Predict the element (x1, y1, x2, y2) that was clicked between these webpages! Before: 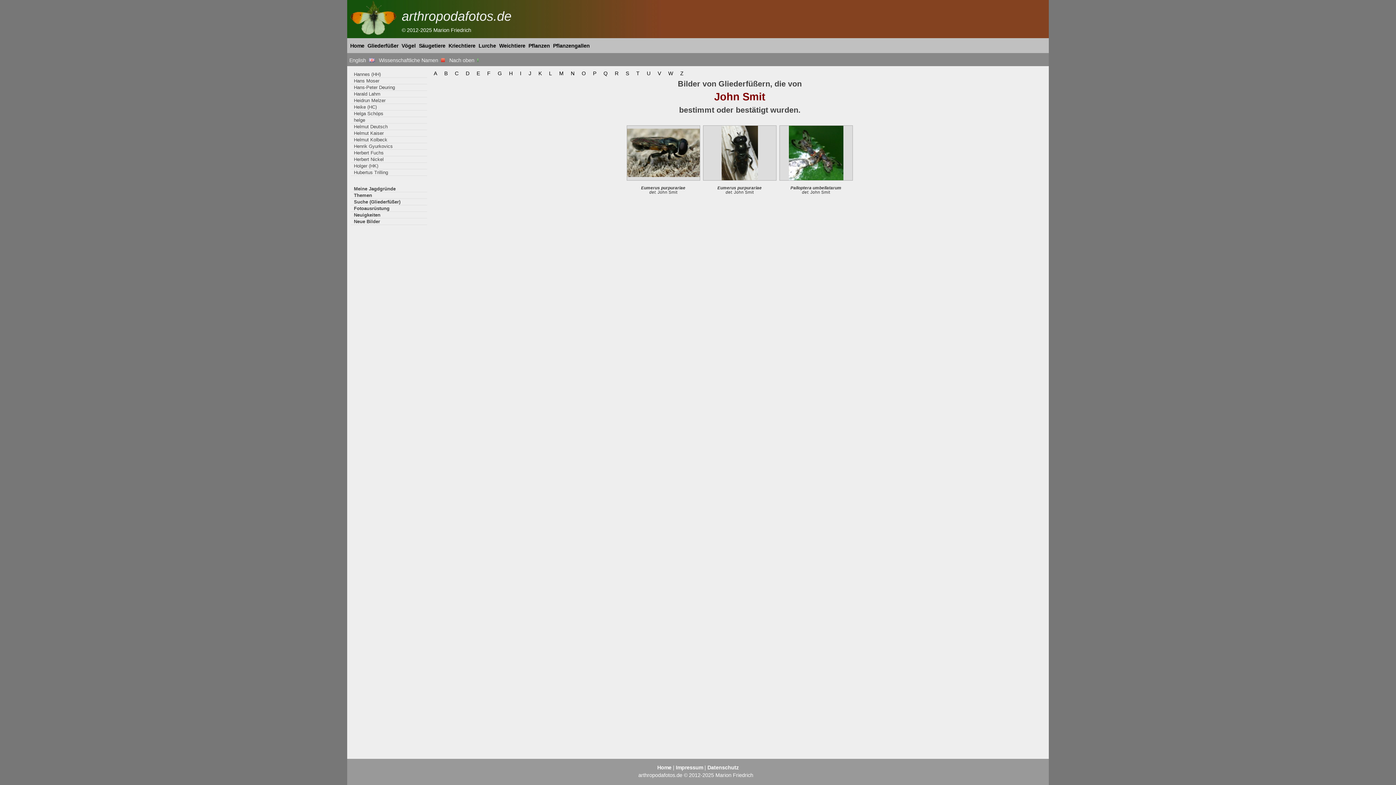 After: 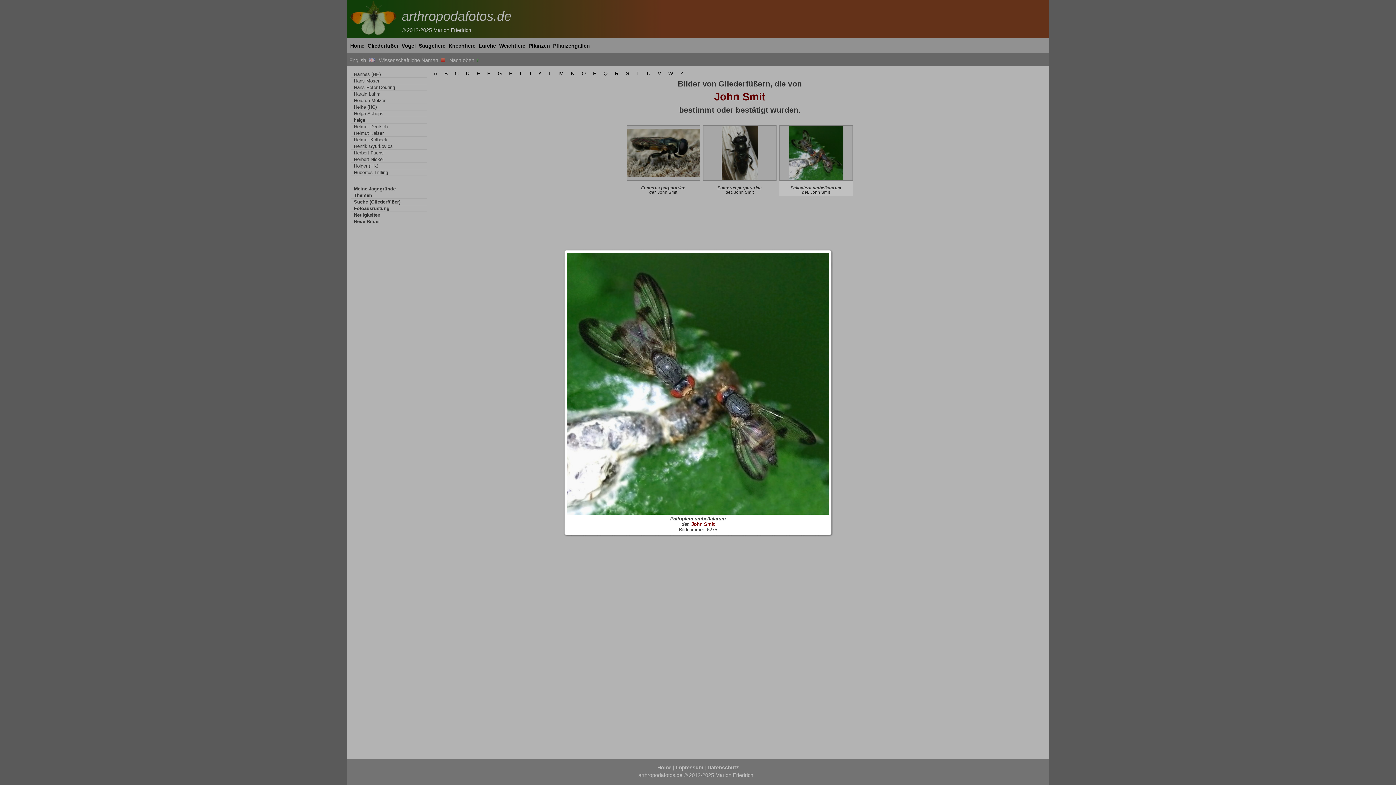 Action: bbox: (779, 125, 853, 195) label: 
Palloptera umbellatarum
det. John Smit
